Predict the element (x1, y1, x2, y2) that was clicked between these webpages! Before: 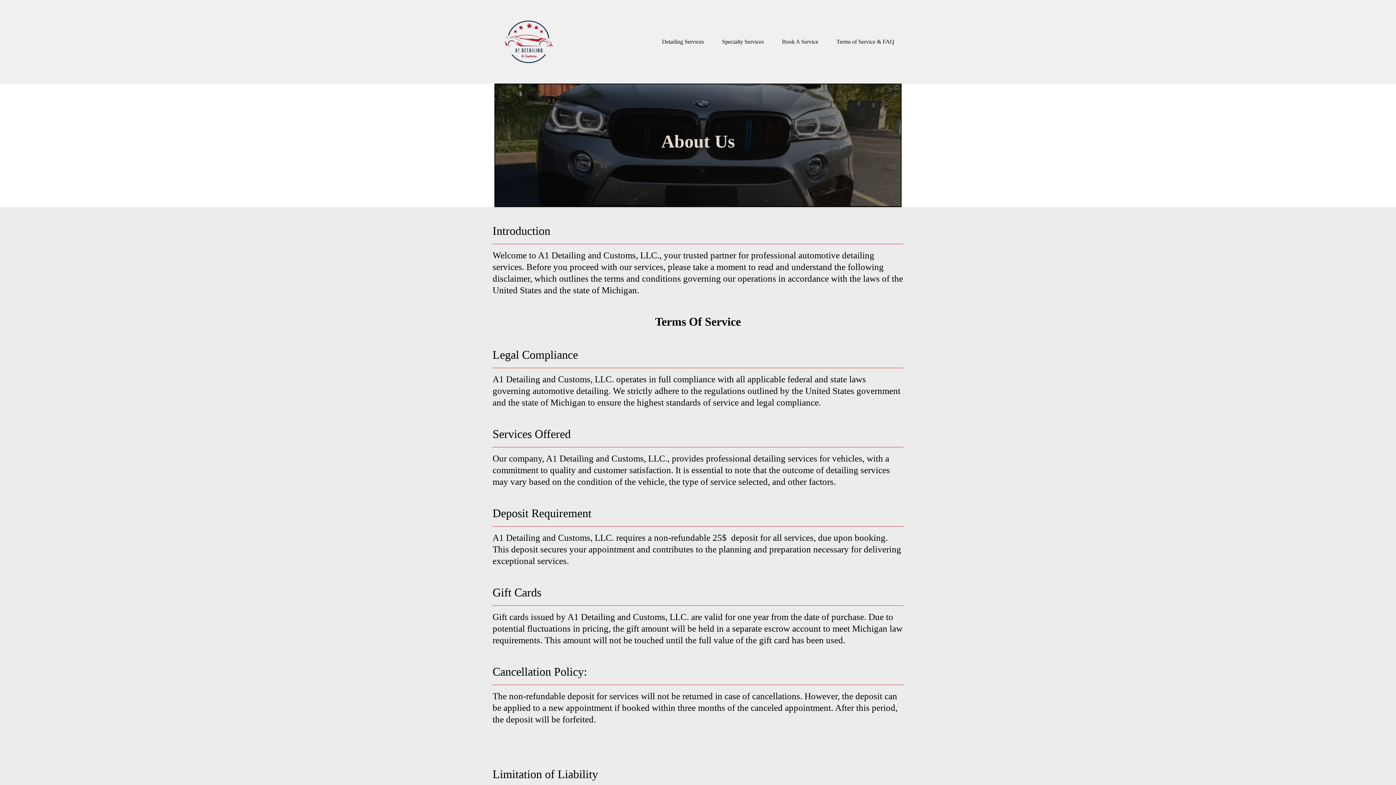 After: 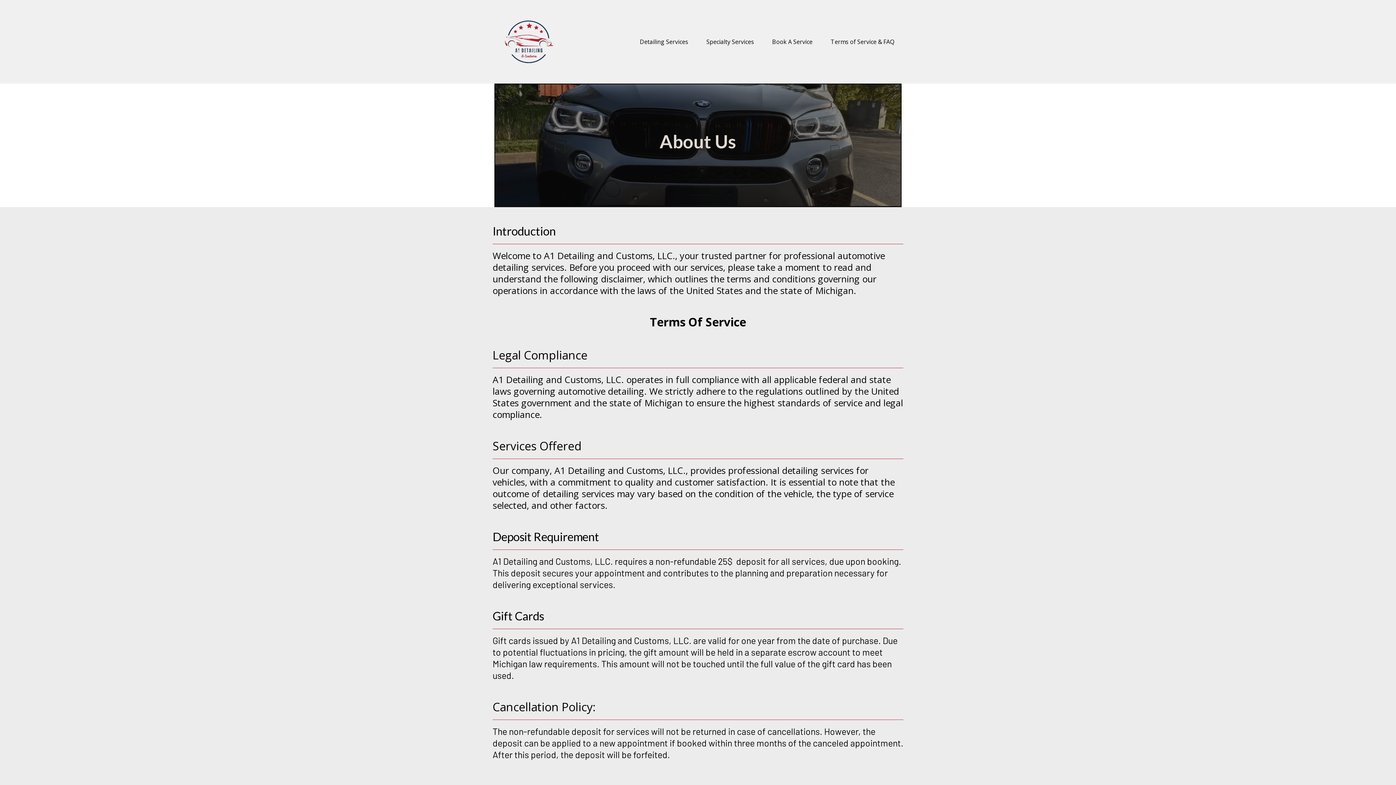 Action: bbox: (827, 36, 903, 47) label: Terms of Service & FAQ